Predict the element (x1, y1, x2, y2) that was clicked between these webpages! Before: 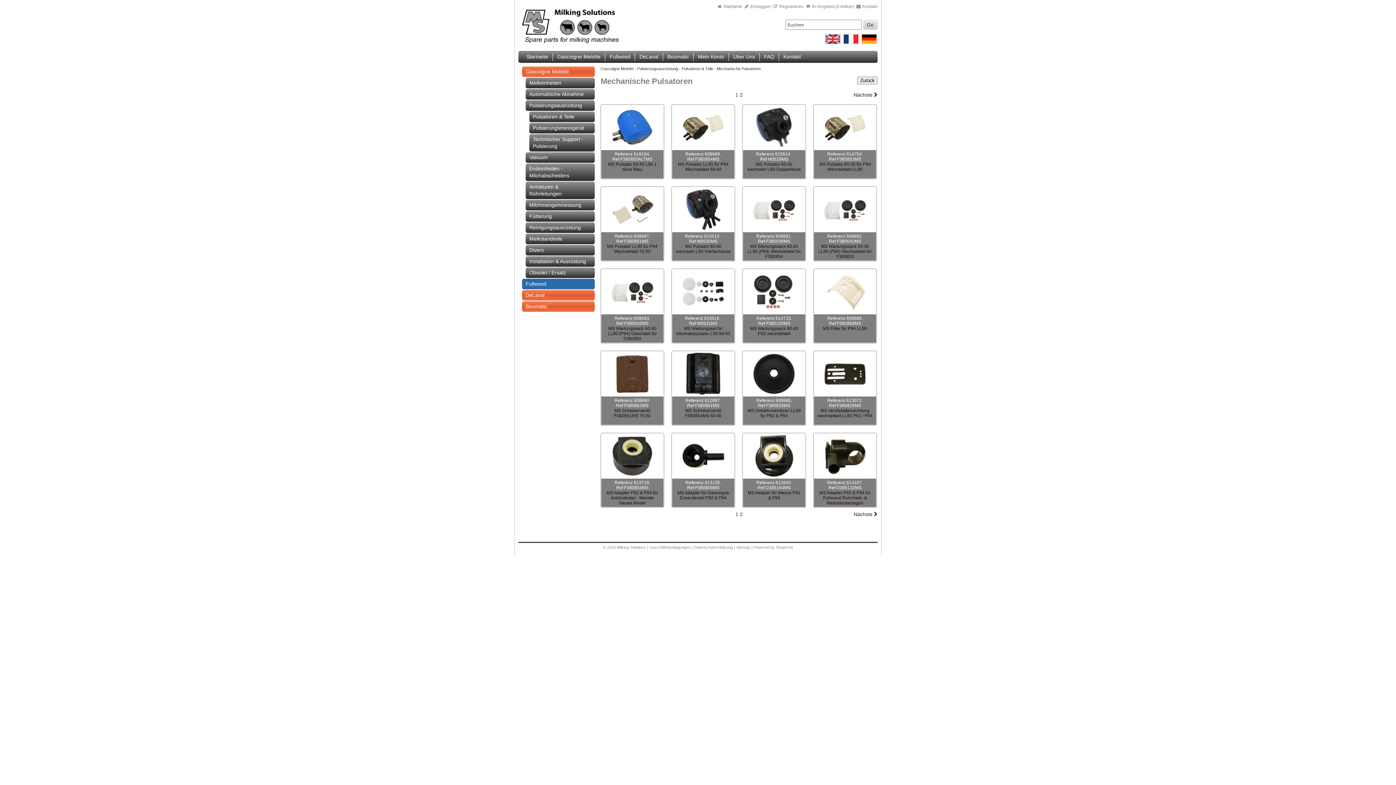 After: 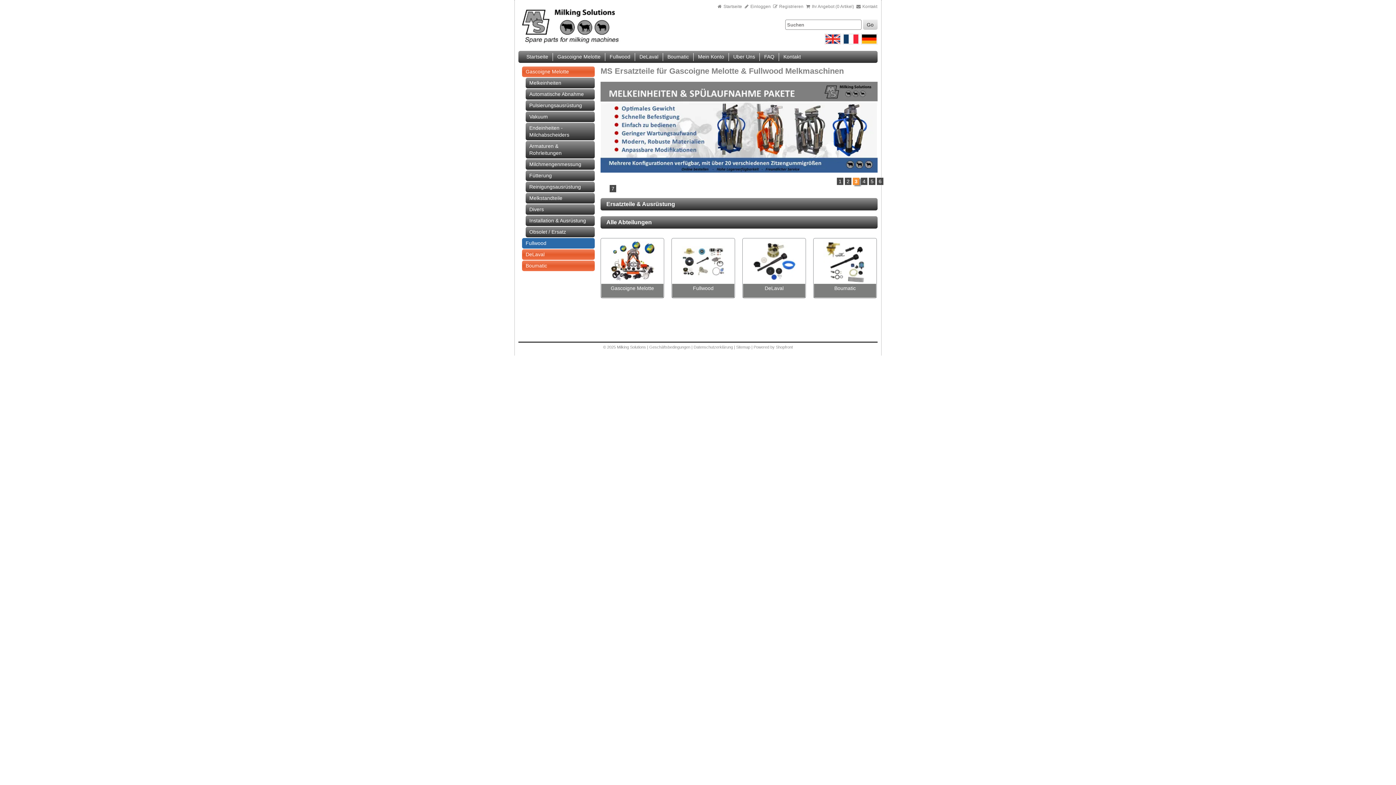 Action: label:  Startseite  bbox: (717, 4, 743, 9)